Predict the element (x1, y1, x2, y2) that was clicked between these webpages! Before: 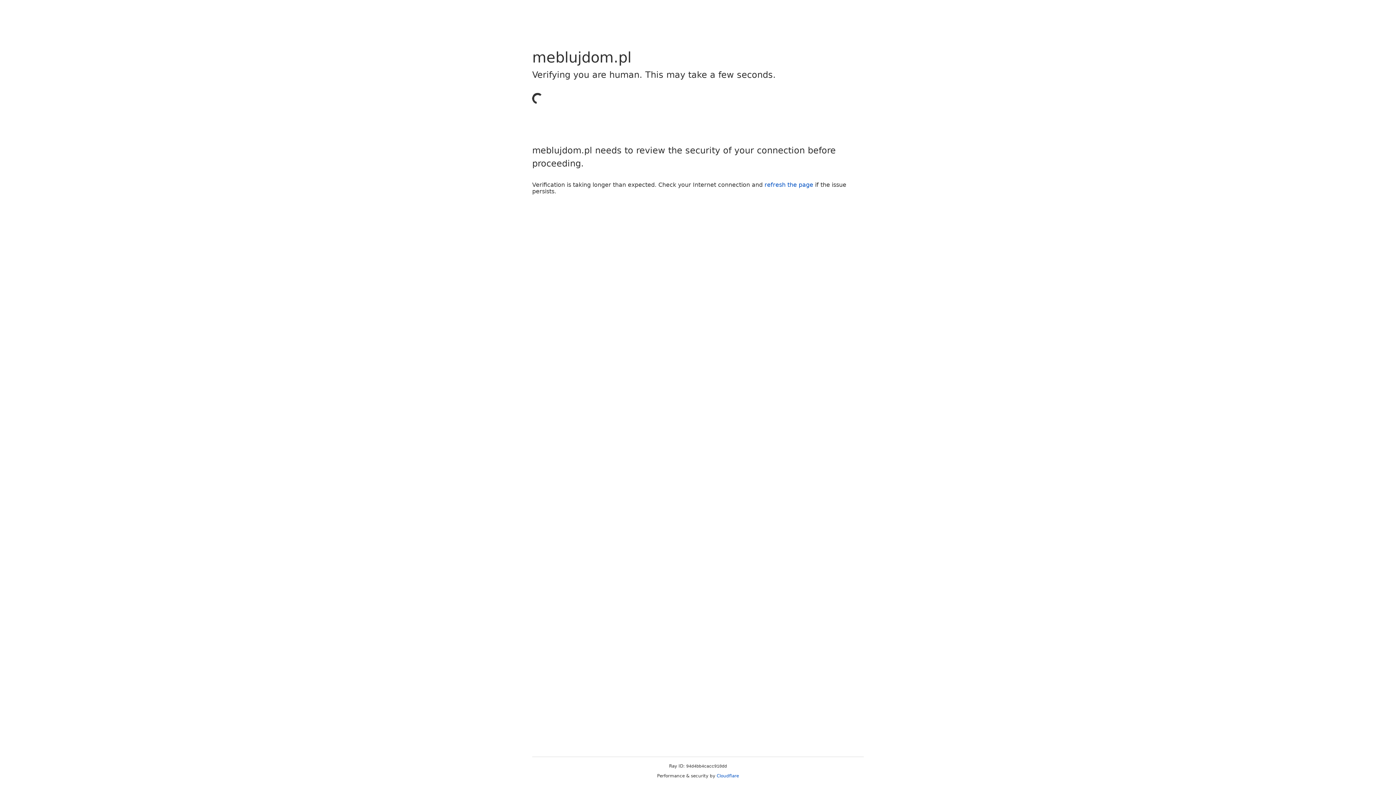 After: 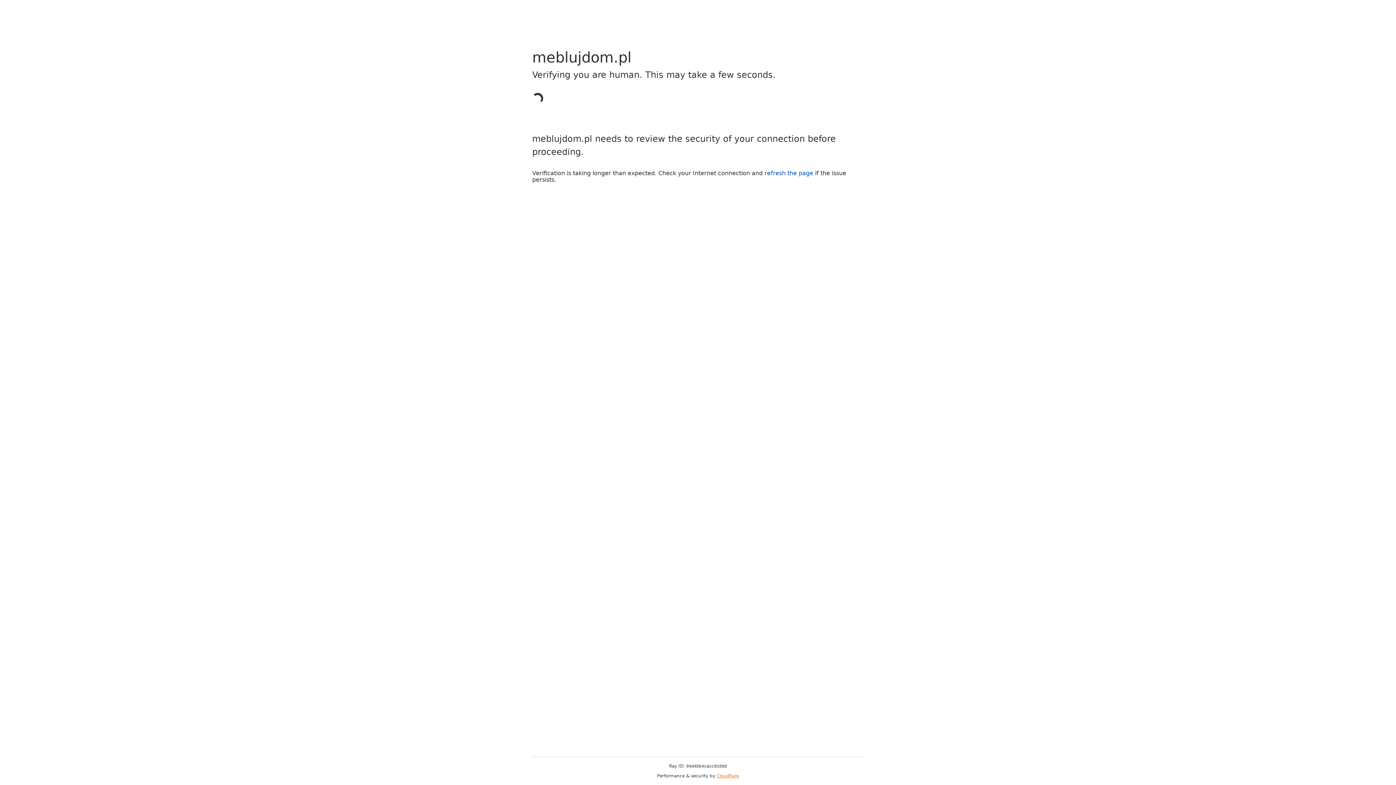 Action: label: Cloudflare bbox: (716, 773, 739, 778)